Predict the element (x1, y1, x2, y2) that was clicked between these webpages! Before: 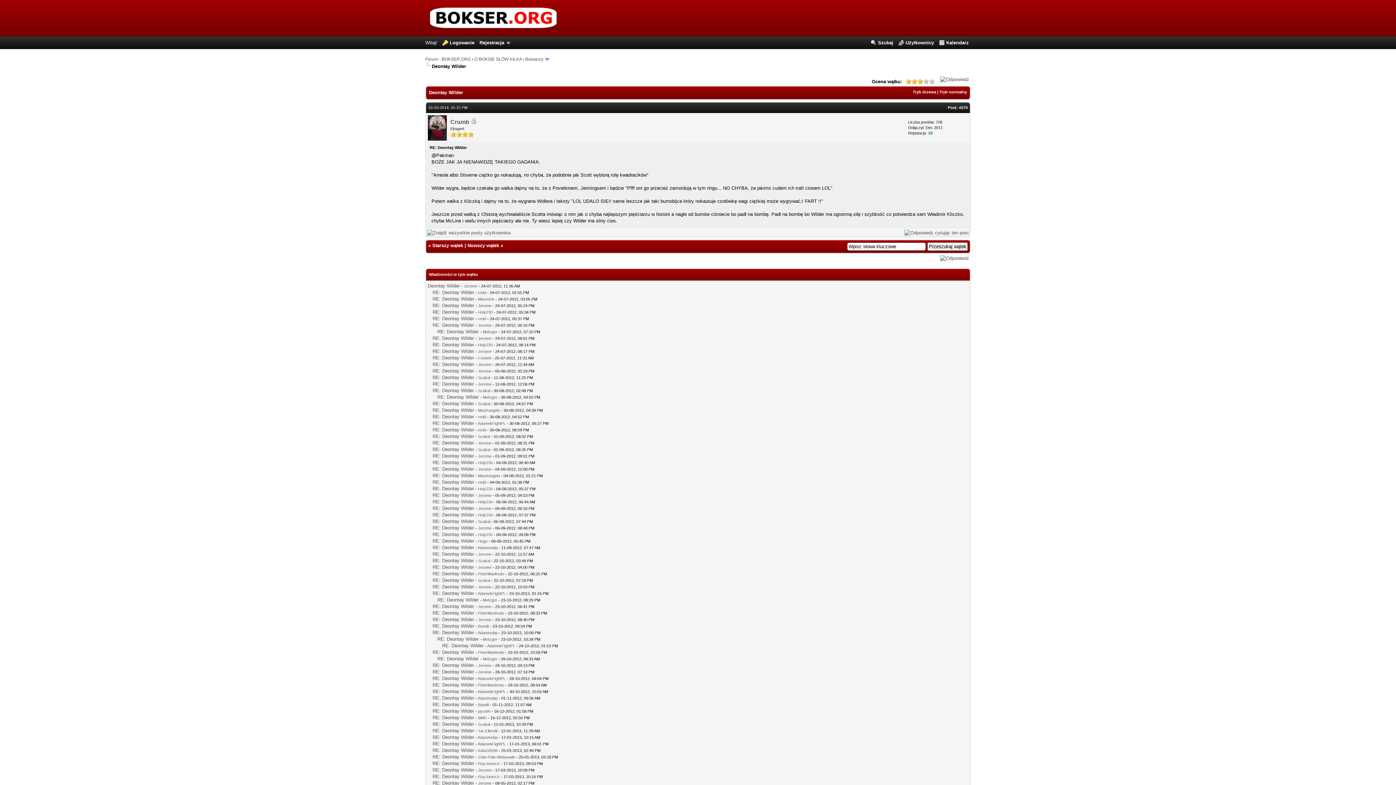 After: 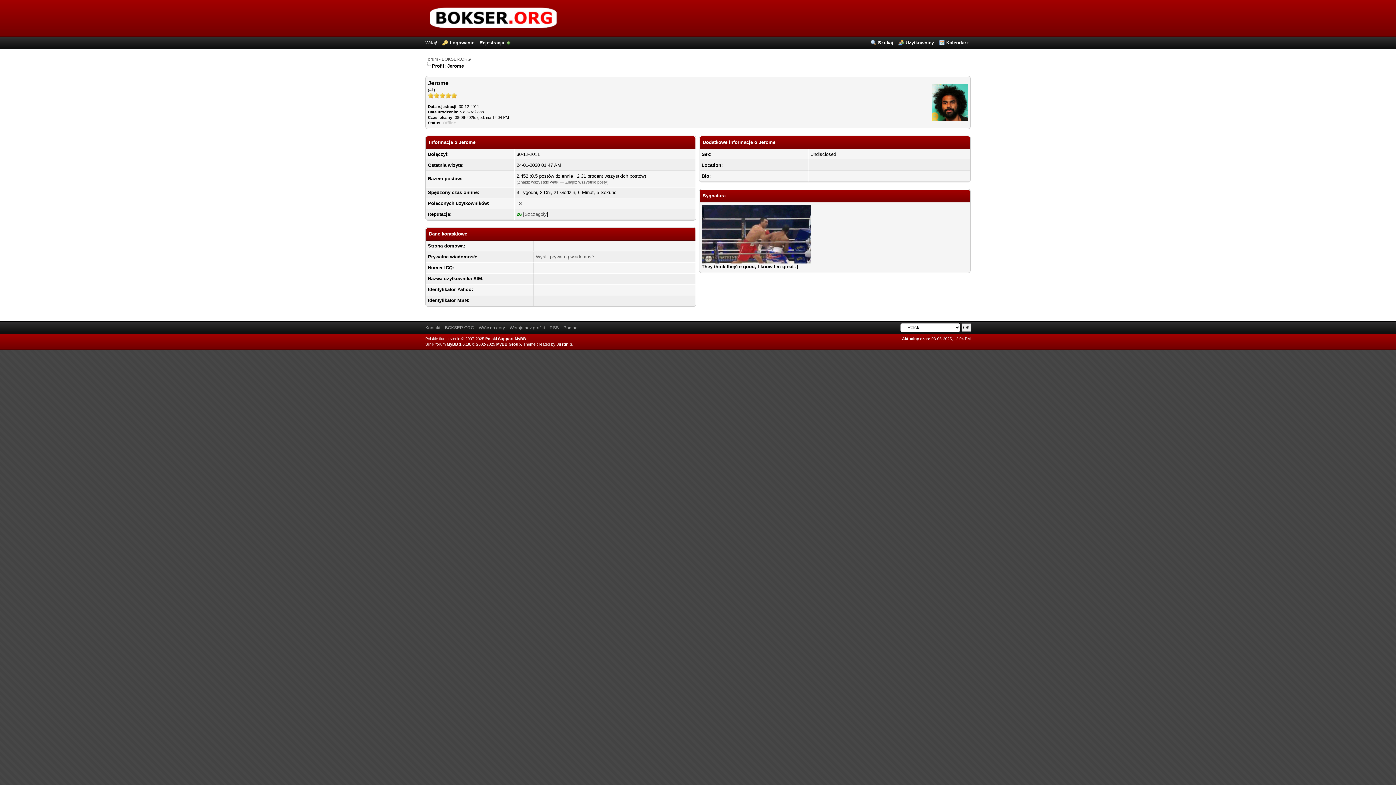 Action: label: Jerome bbox: (478, 768, 491, 772)